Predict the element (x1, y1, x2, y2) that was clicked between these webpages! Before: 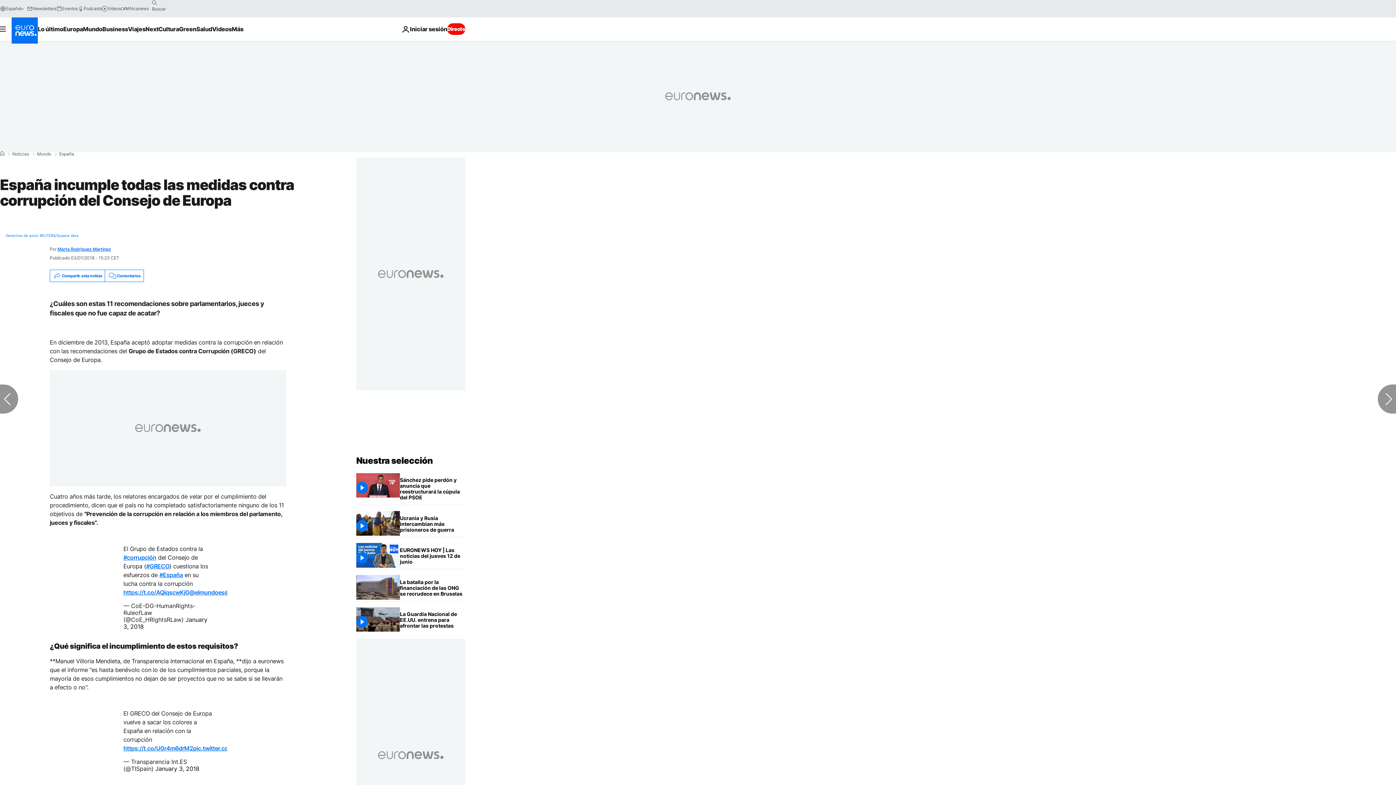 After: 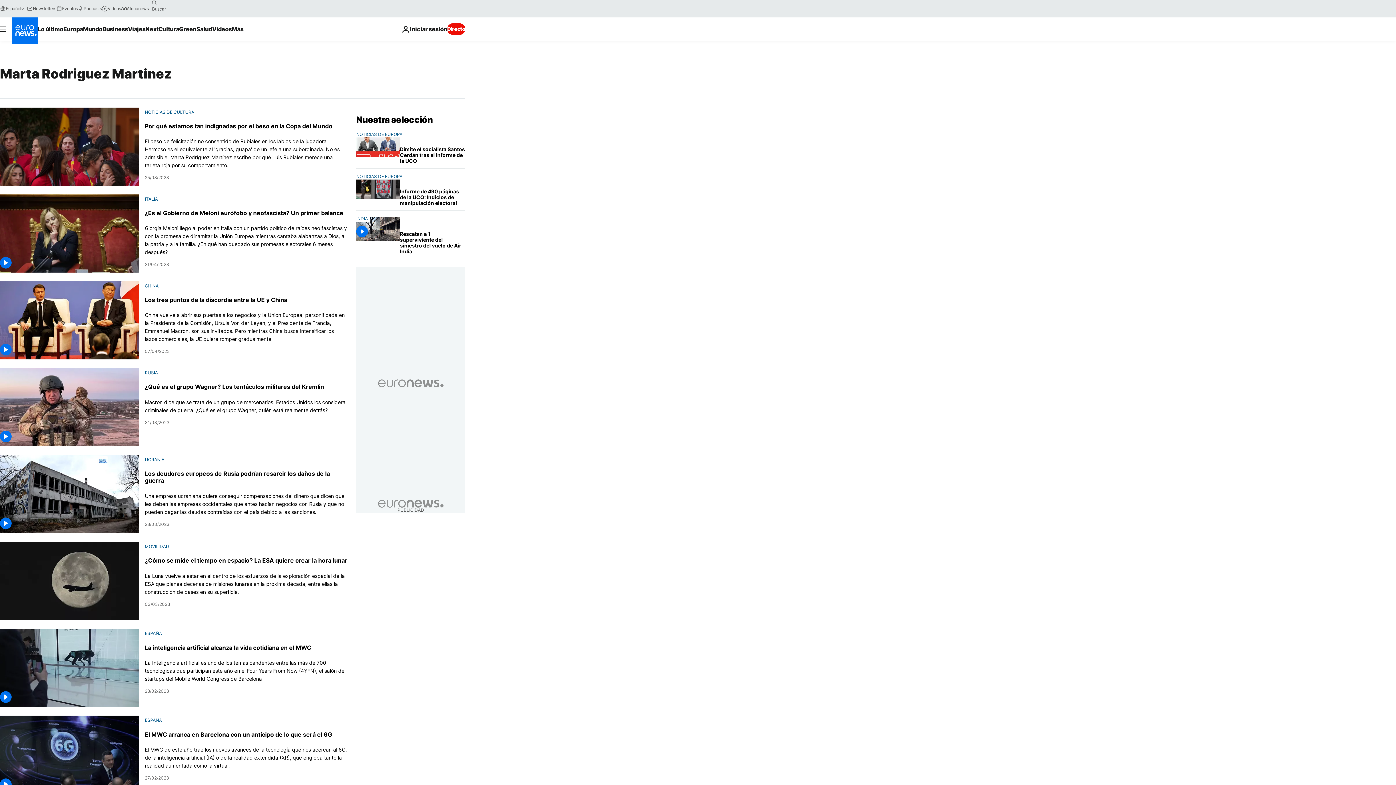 Action: label: Marta Rodriguez Martinez bbox: (57, 246, 111, 252)